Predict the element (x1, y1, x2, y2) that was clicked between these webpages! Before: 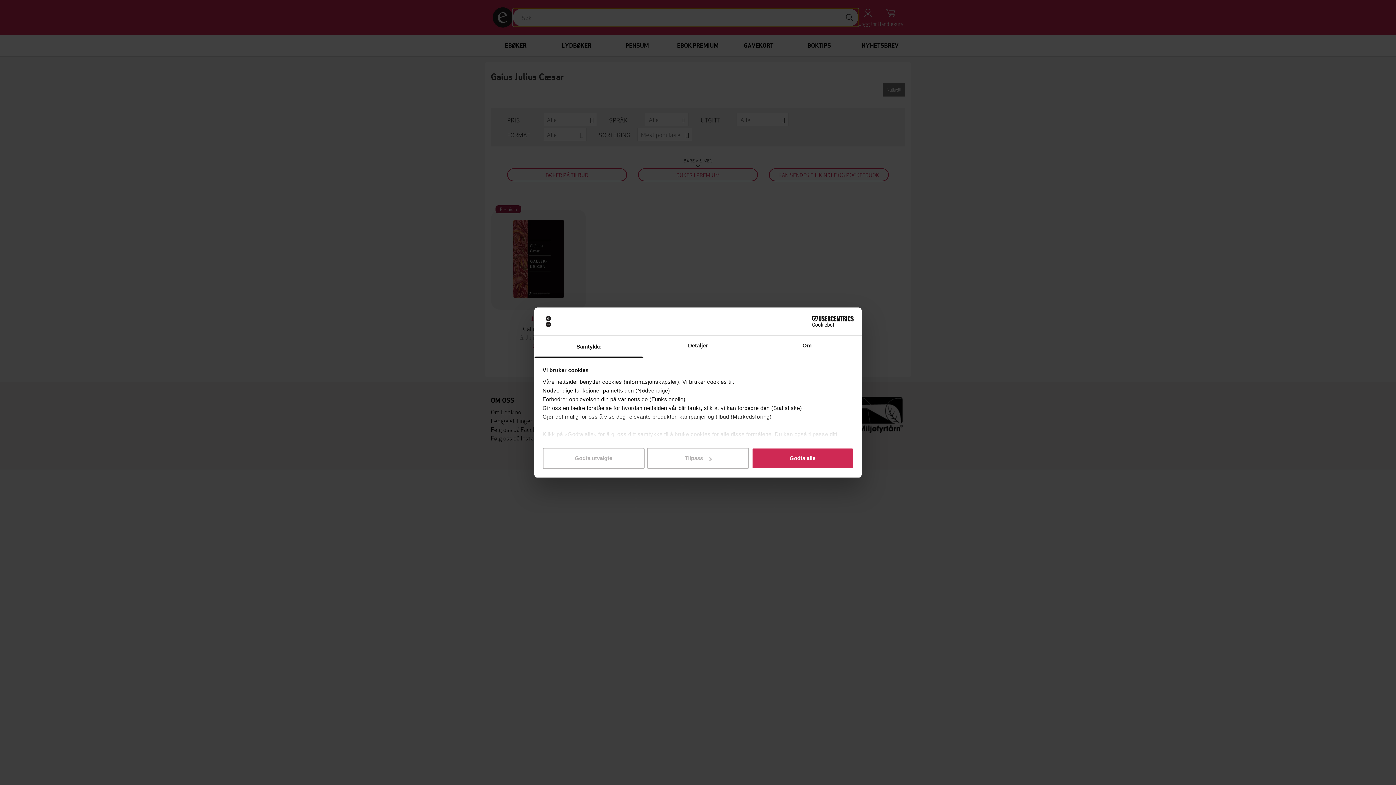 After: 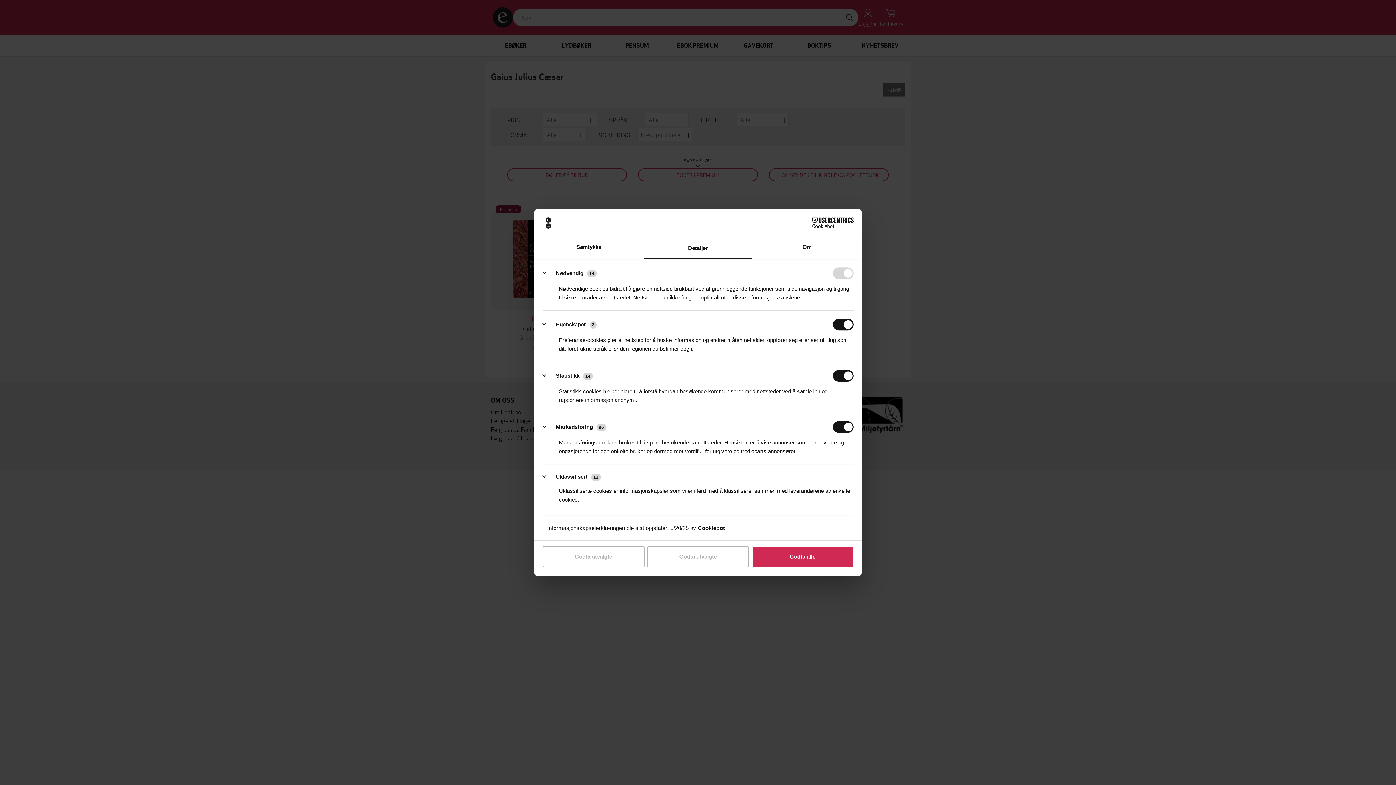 Action: bbox: (647, 448, 749, 469) label: Tilpass